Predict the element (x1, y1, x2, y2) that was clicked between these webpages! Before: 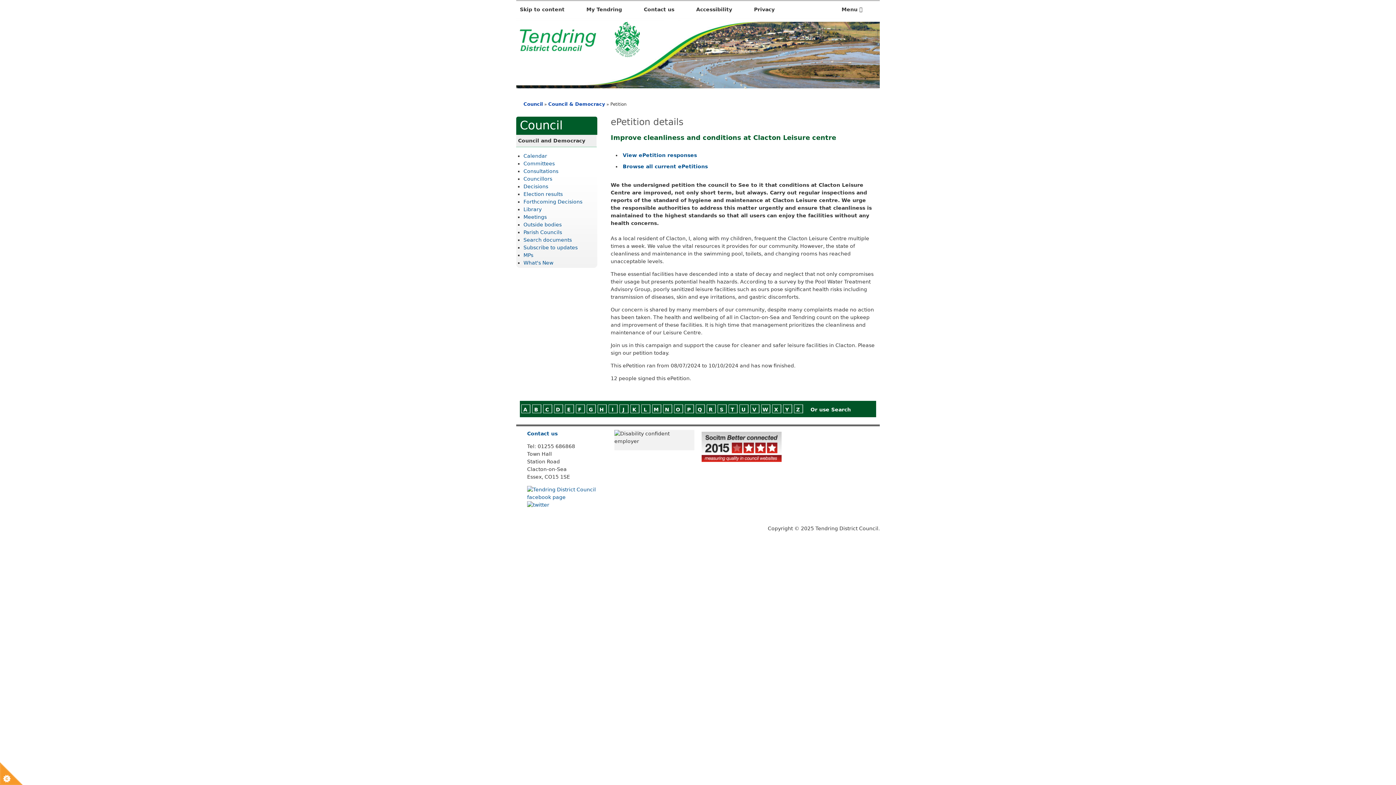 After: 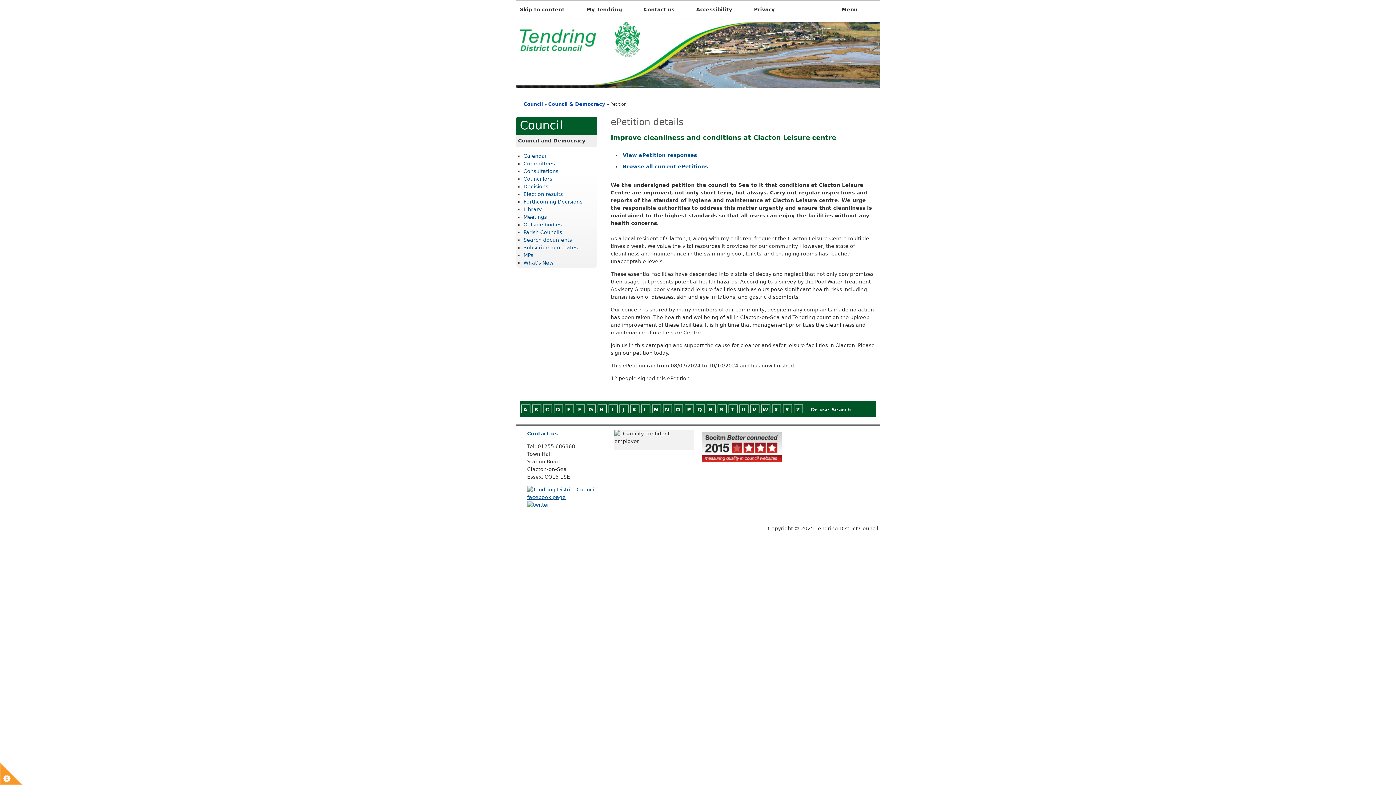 Action: bbox: (527, 494, 607, 500)